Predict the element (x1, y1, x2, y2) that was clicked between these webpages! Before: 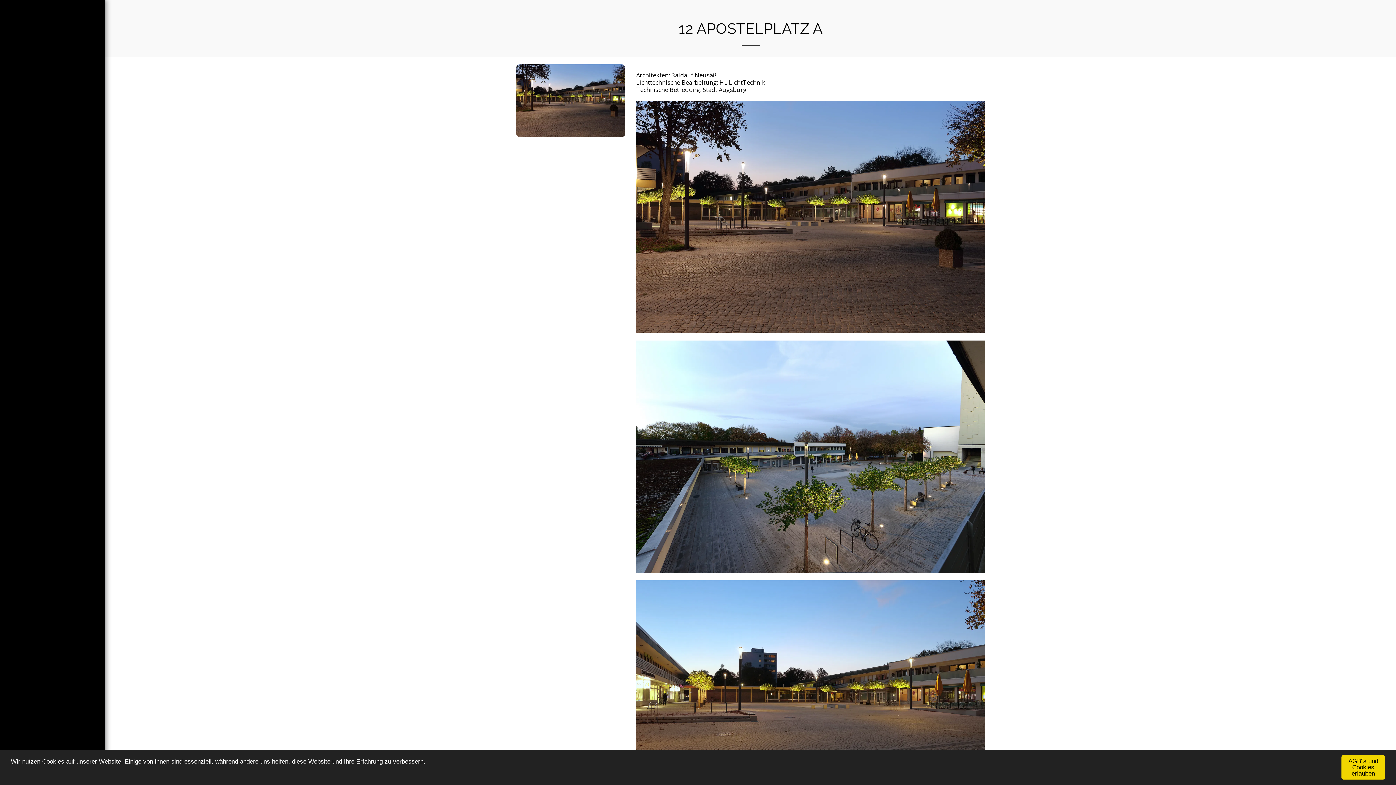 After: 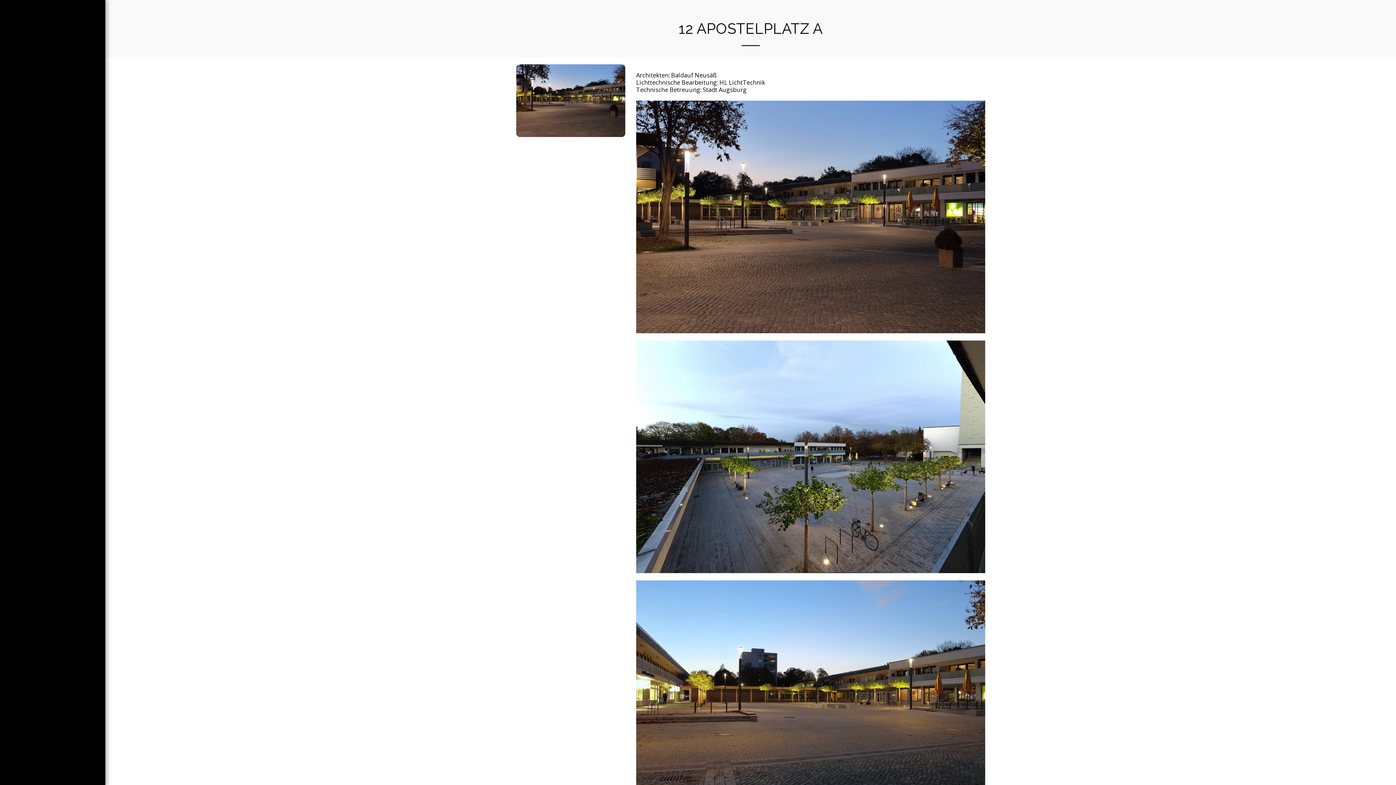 Action: bbox: (1341, 755, 1385, 780) label: AGB´s und Cookies erlauben